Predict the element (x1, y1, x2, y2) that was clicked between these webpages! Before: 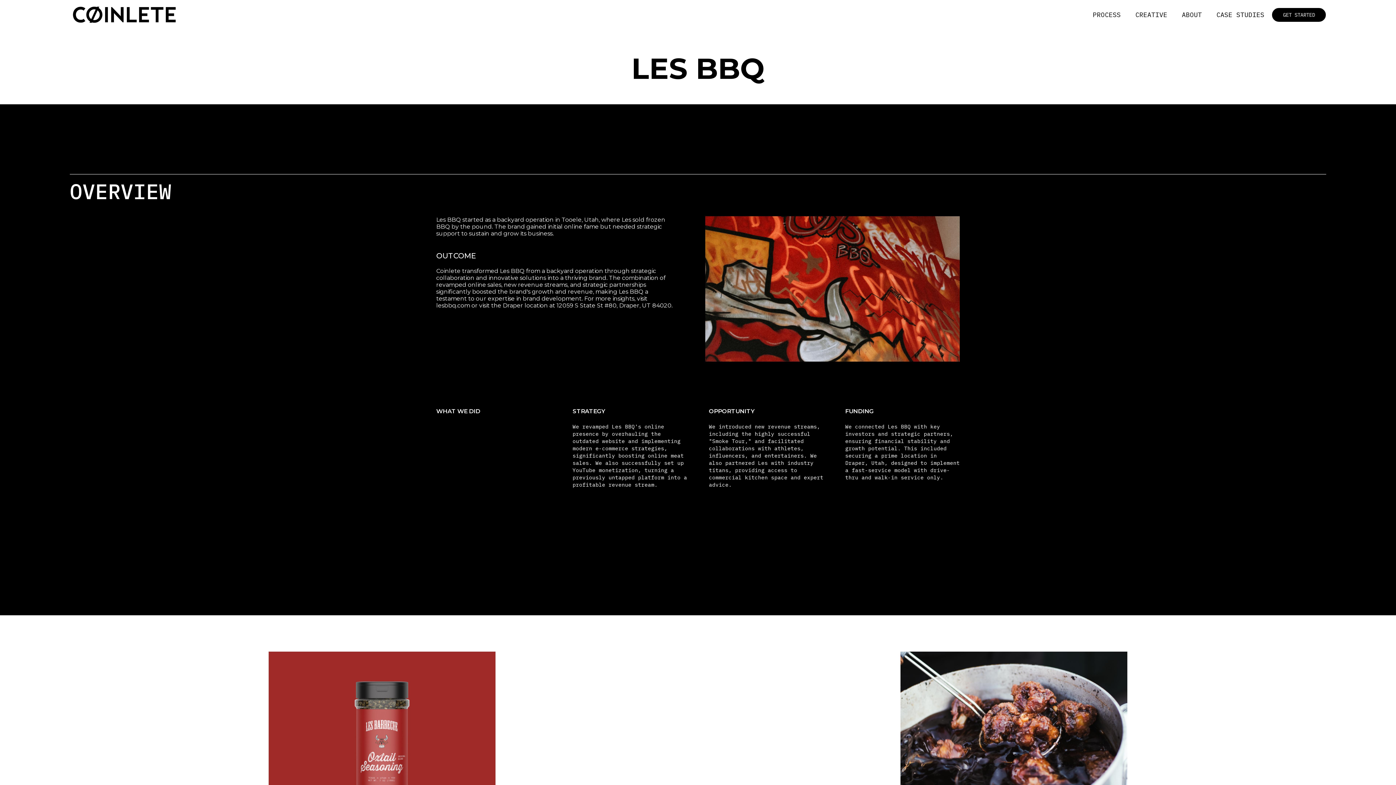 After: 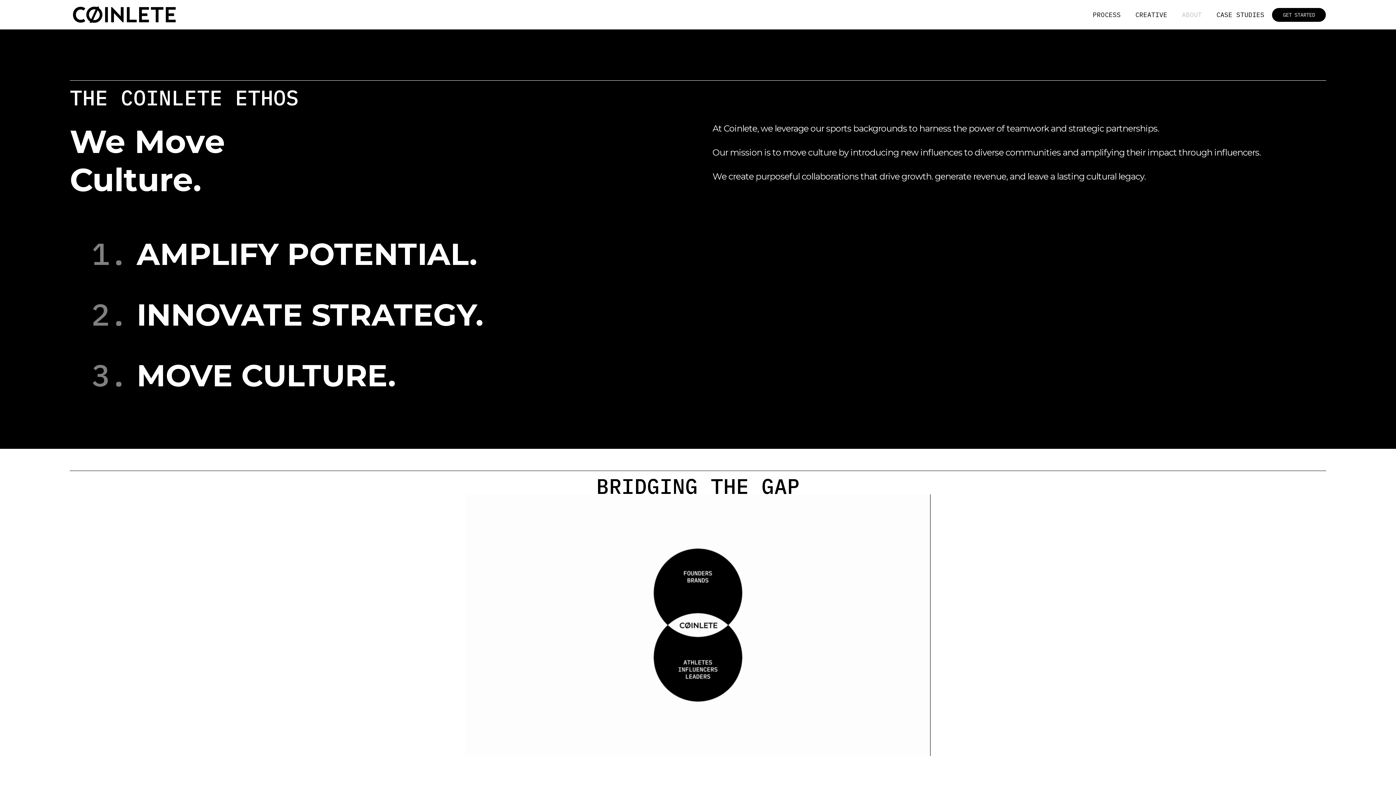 Action: bbox: (1174, 6, 1209, 22) label: ABOUT